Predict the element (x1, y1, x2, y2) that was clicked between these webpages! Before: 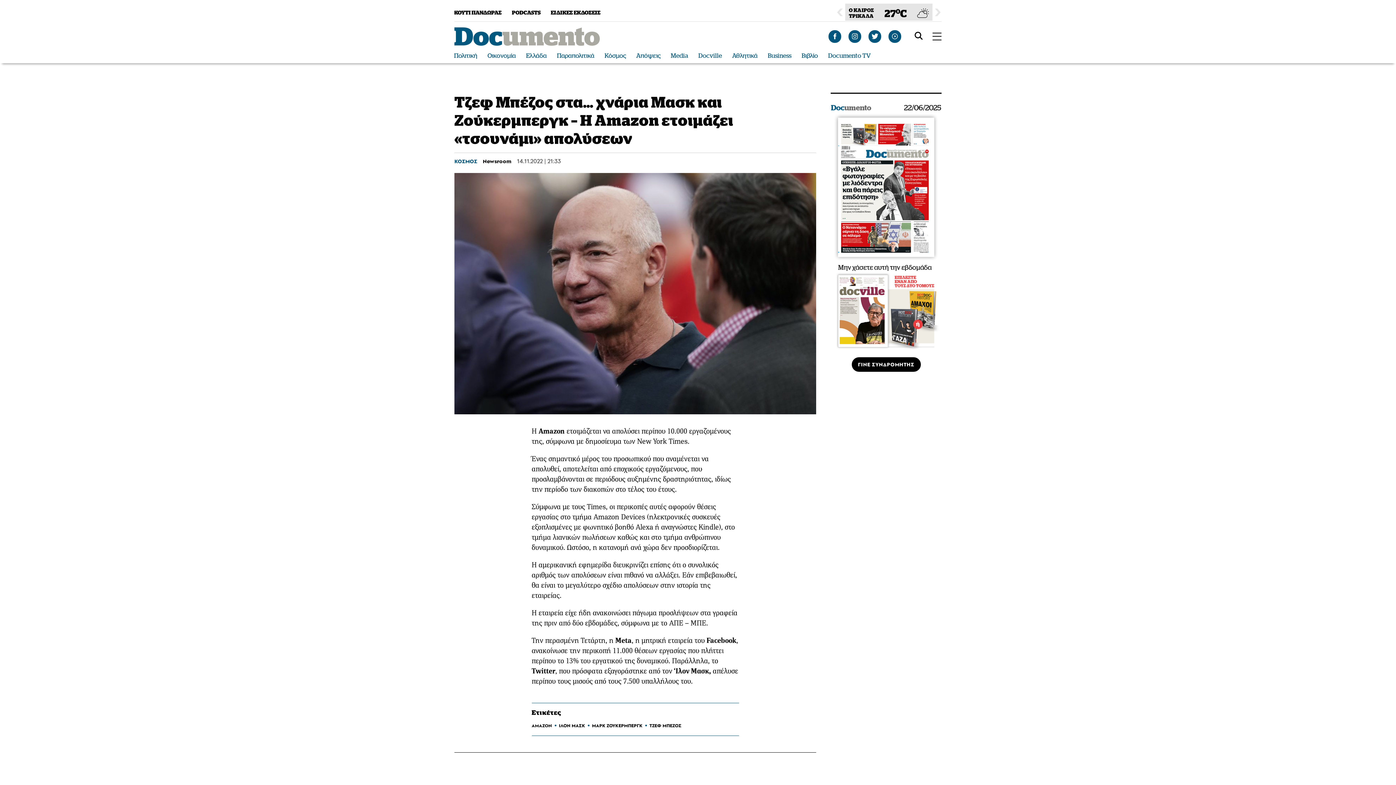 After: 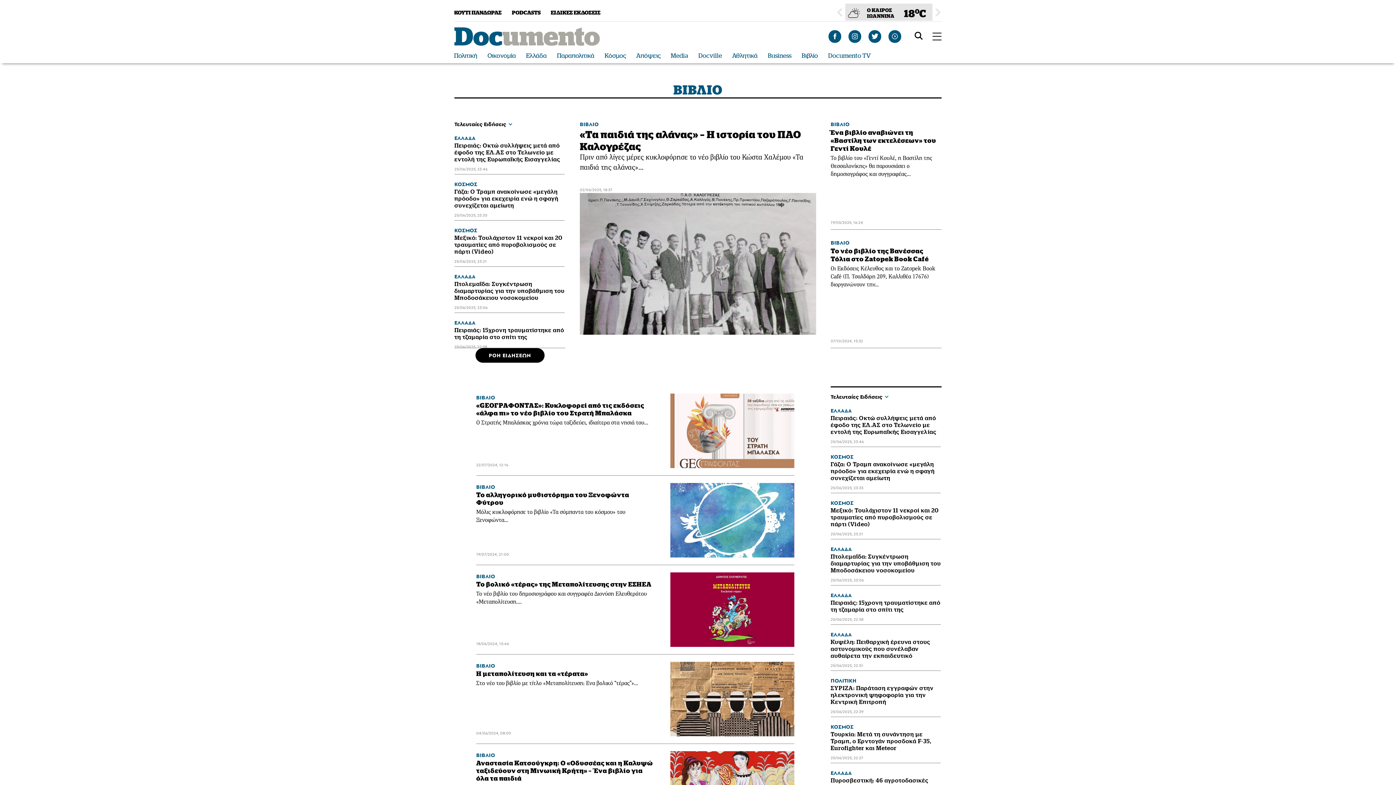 Action: bbox: (801, 52, 818, 59) label: Βιβλίο